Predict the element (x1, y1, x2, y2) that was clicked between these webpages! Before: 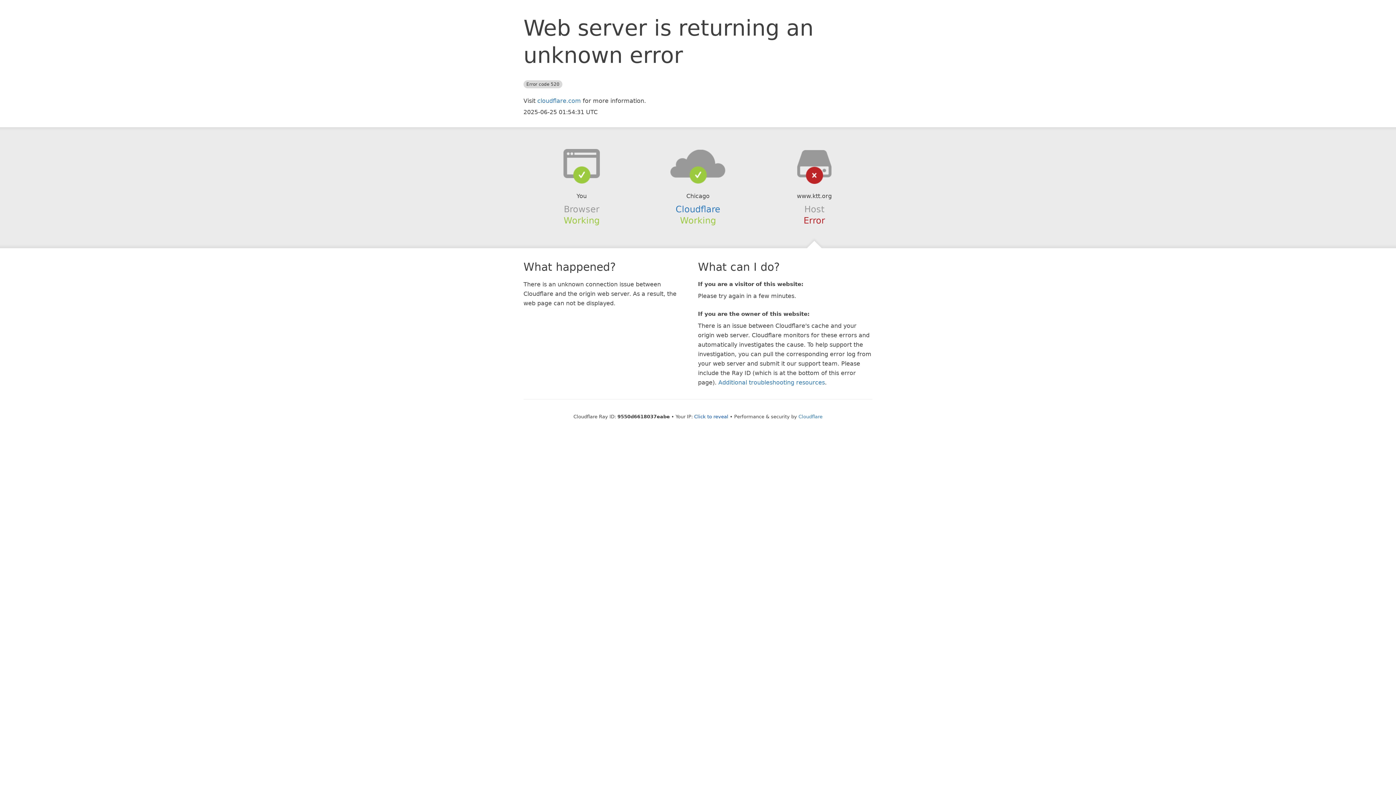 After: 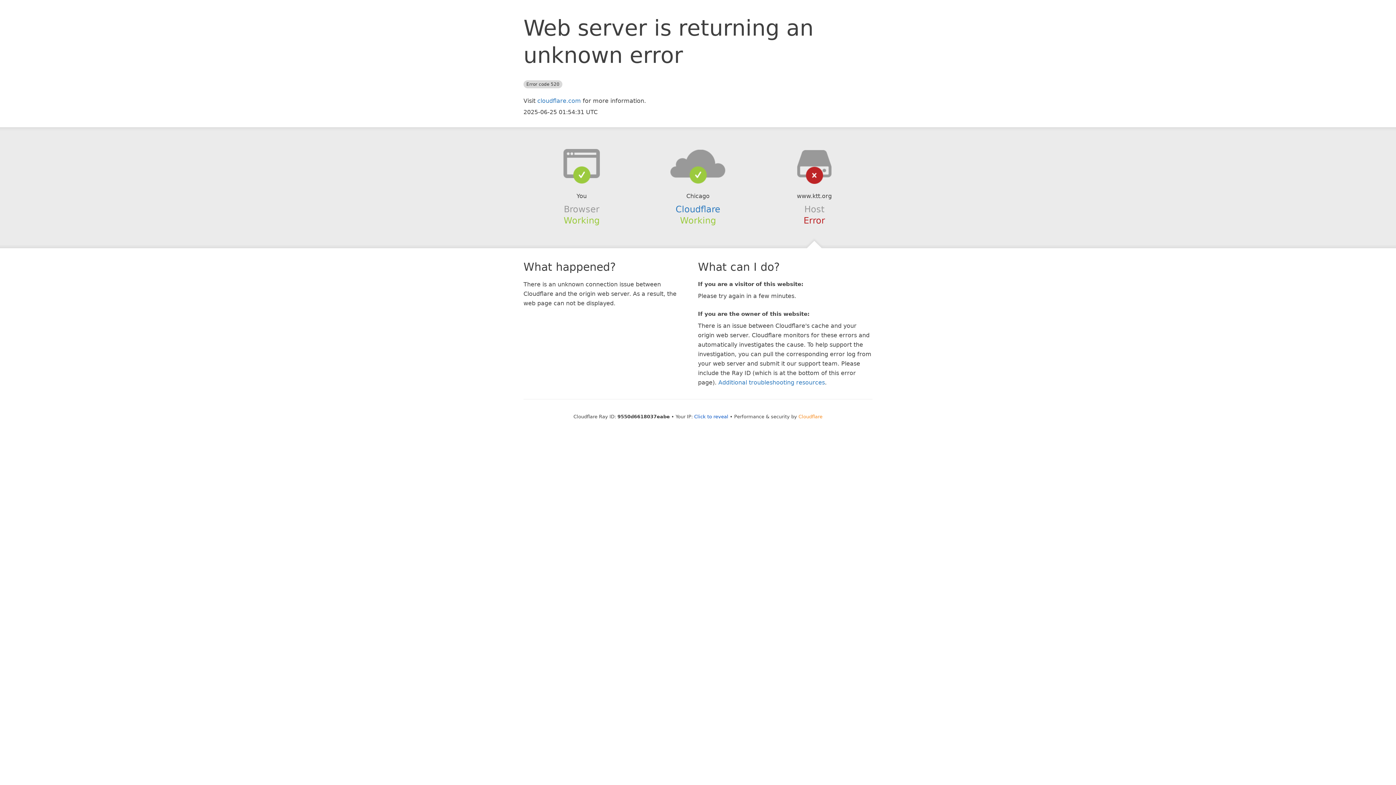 Action: bbox: (798, 414, 822, 419) label: Cloudflare